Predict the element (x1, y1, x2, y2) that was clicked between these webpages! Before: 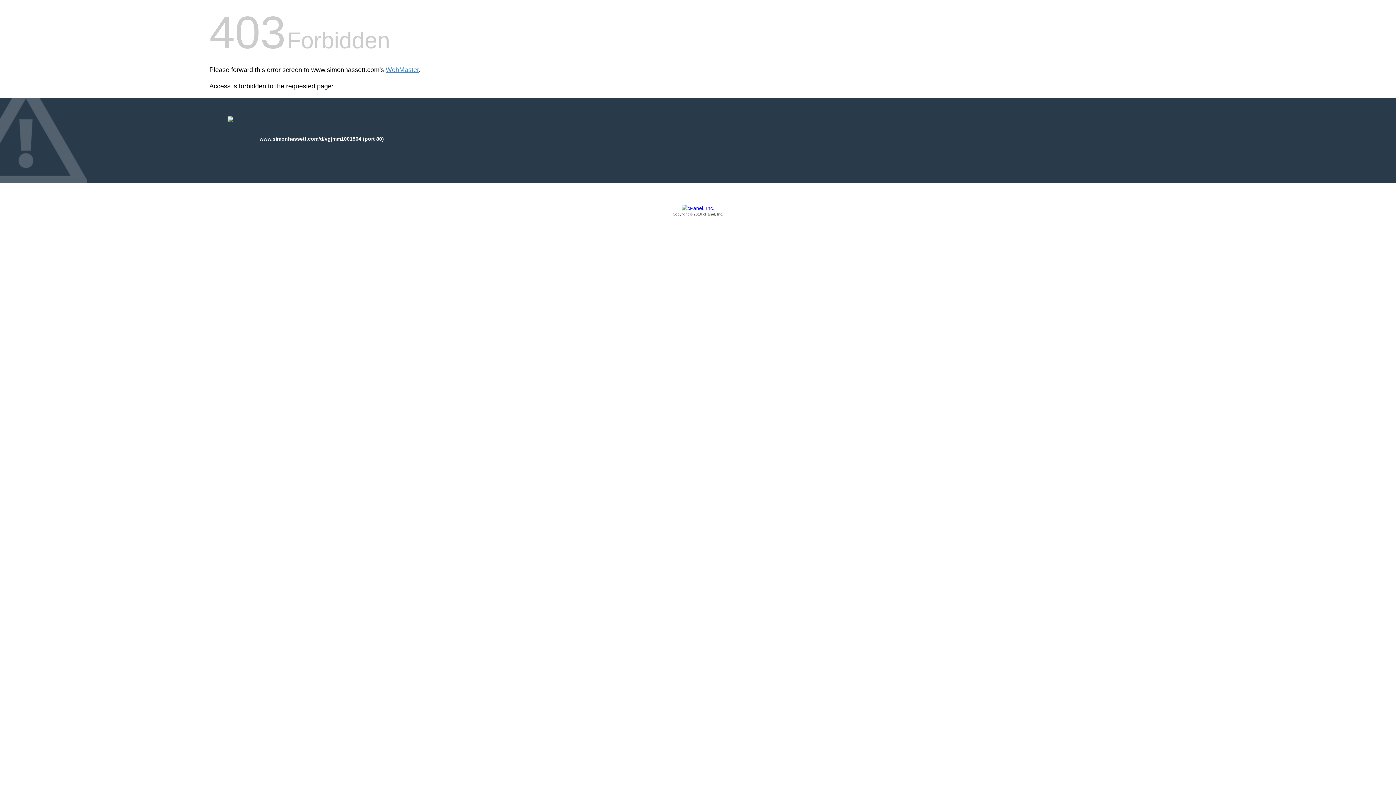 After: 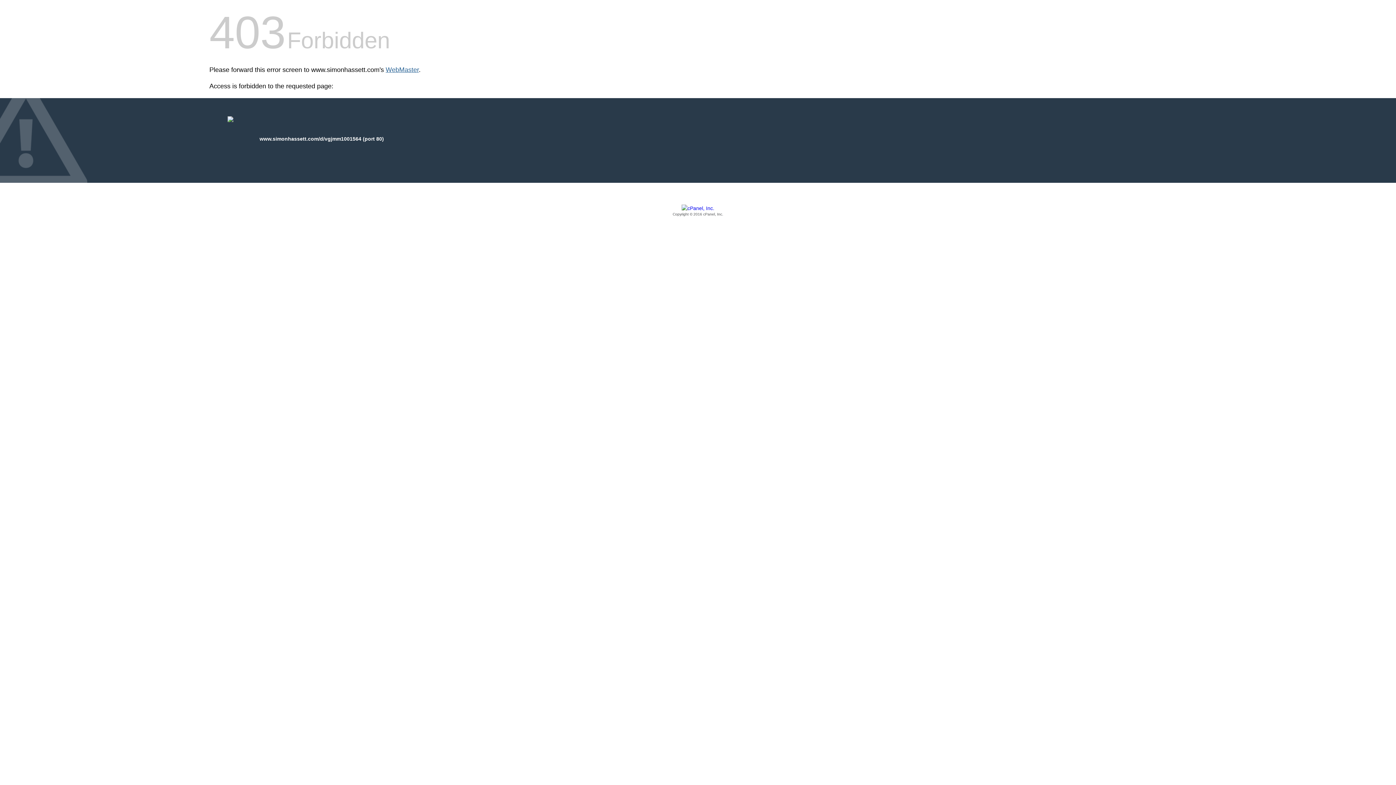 Action: bbox: (385, 66, 418, 73) label: WebMaster